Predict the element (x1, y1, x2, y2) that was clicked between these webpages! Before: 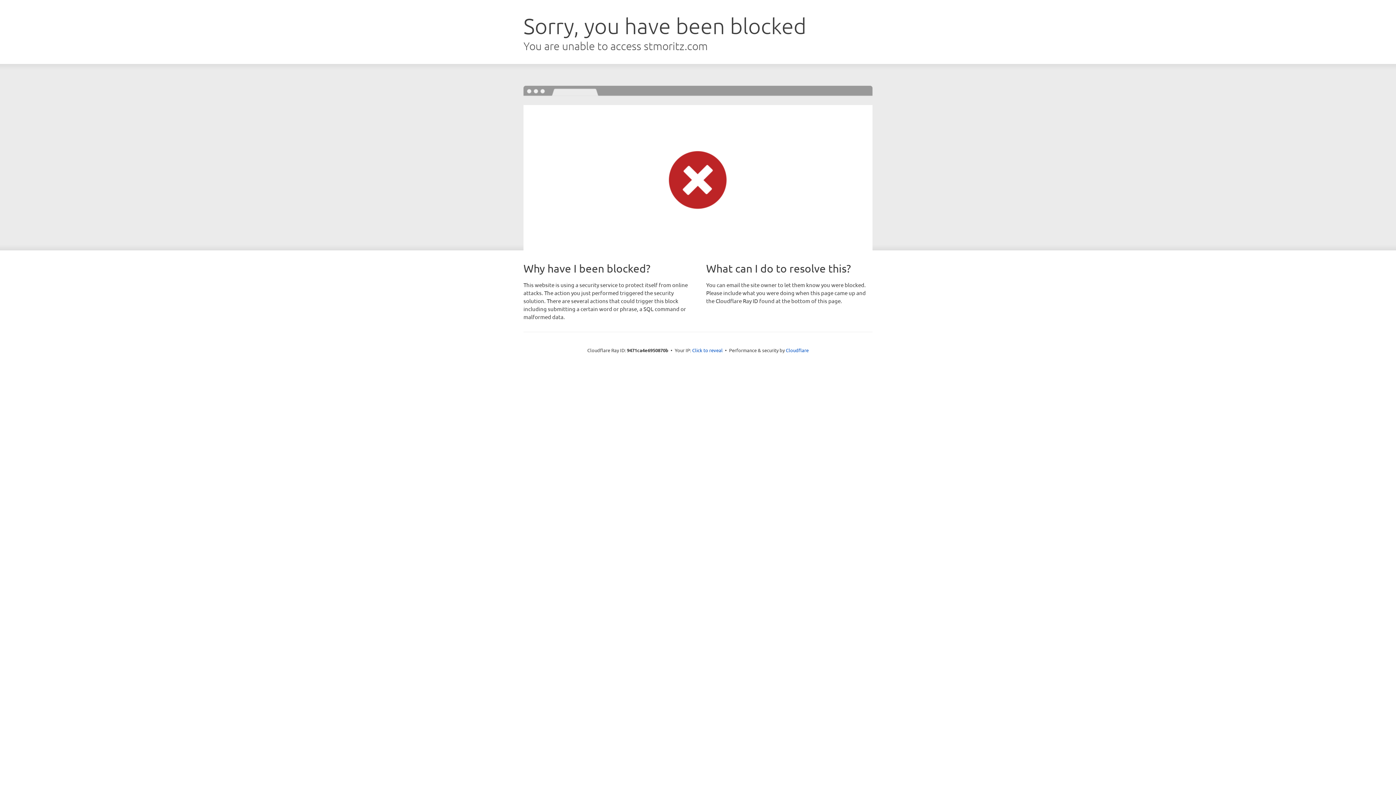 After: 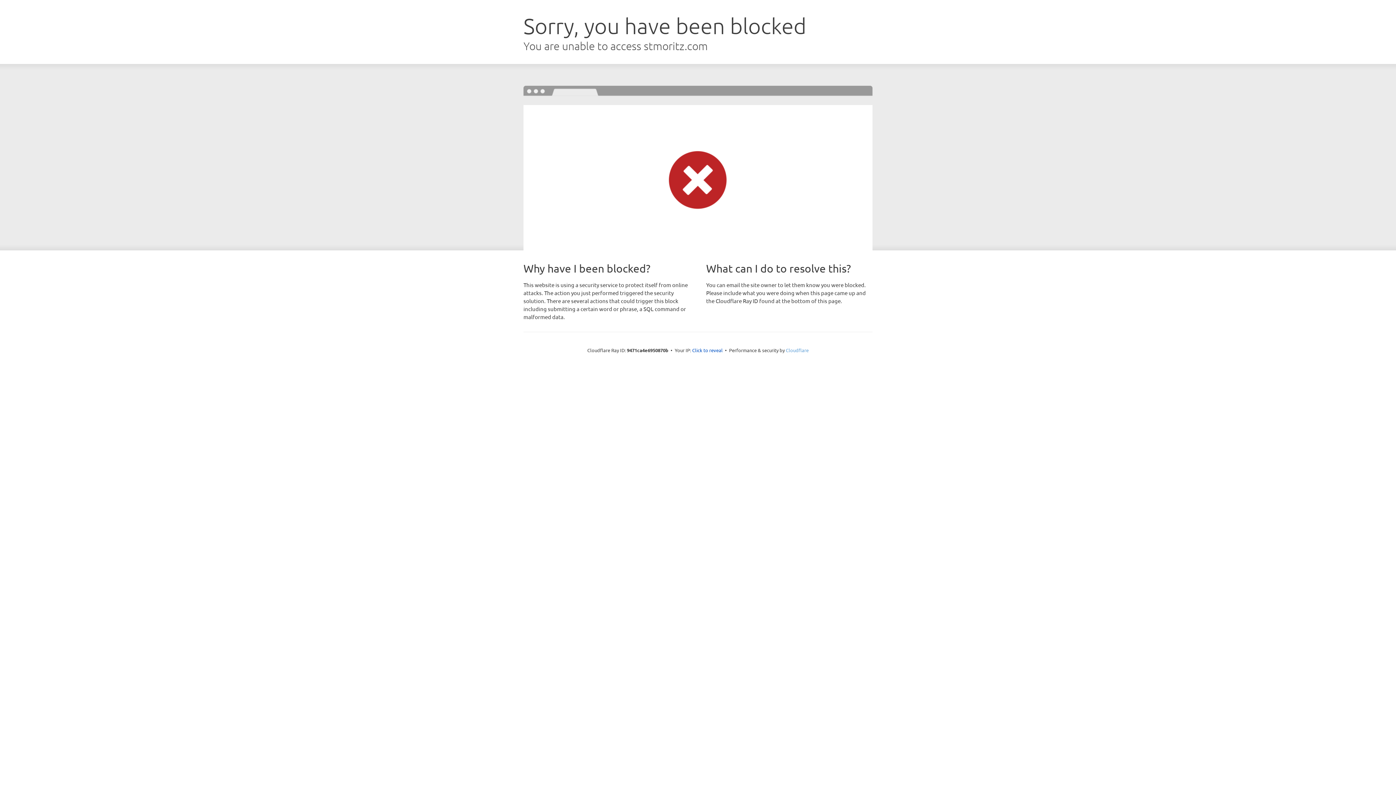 Action: bbox: (786, 347, 808, 353) label: Cloudflare